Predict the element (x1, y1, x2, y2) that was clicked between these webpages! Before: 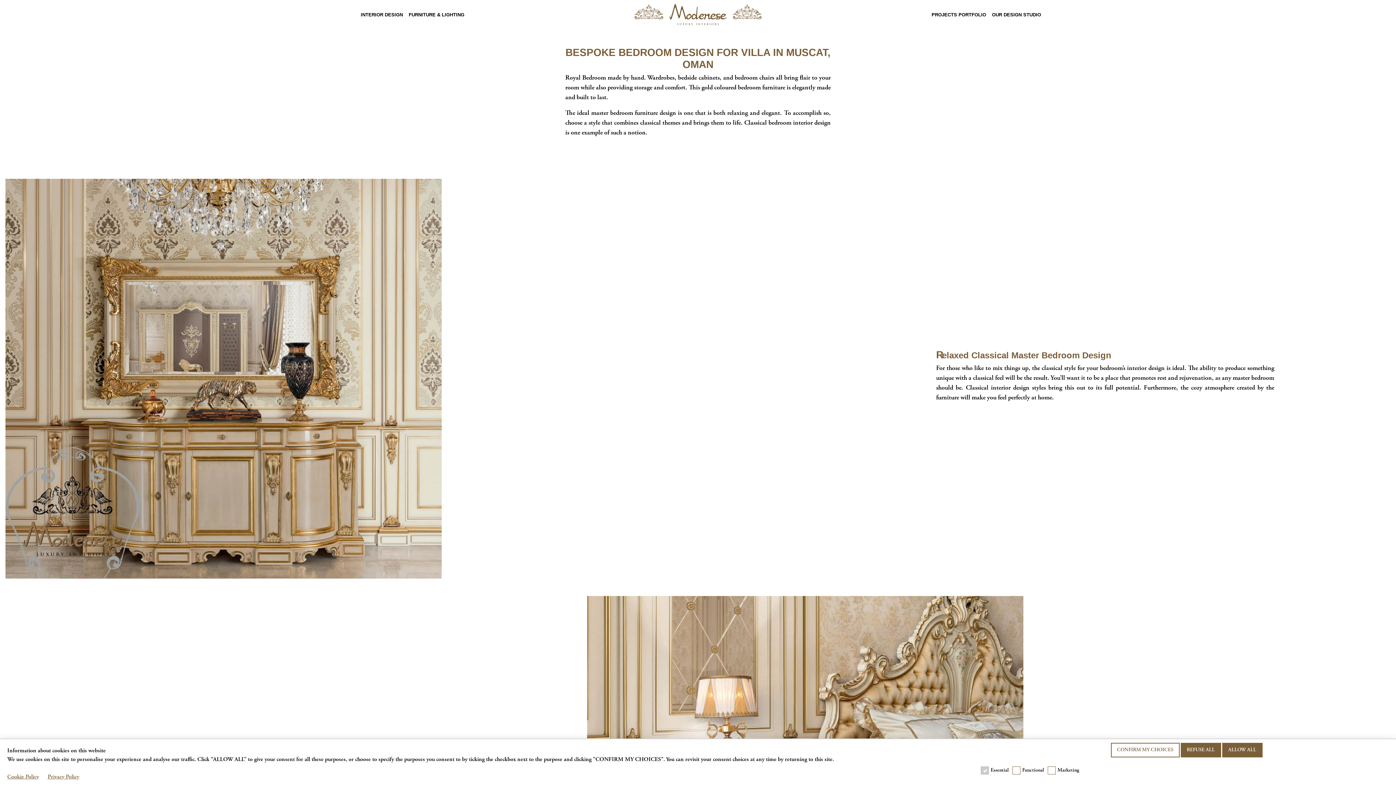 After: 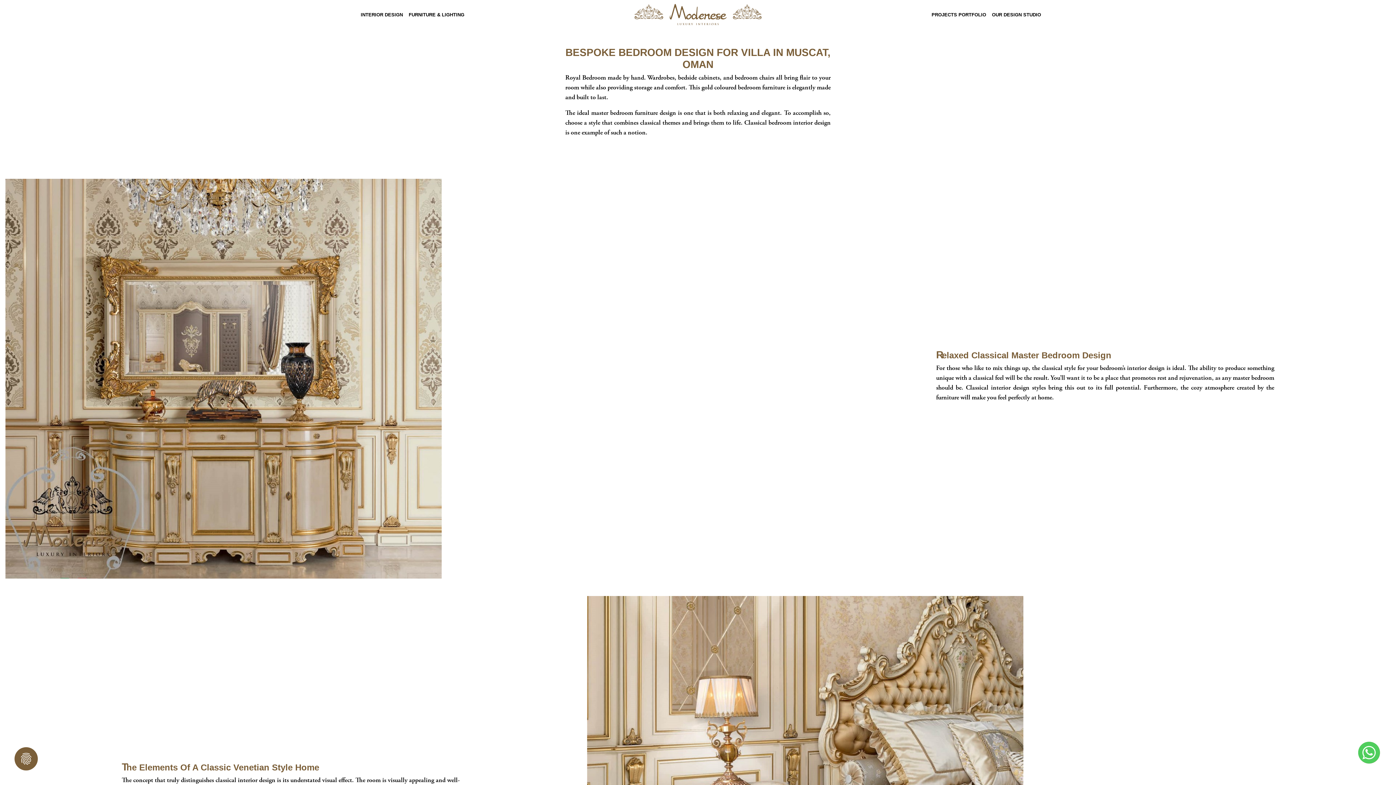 Action: bbox: (1111, 743, 1179, 757) label: CONFIRM MY CHOICES